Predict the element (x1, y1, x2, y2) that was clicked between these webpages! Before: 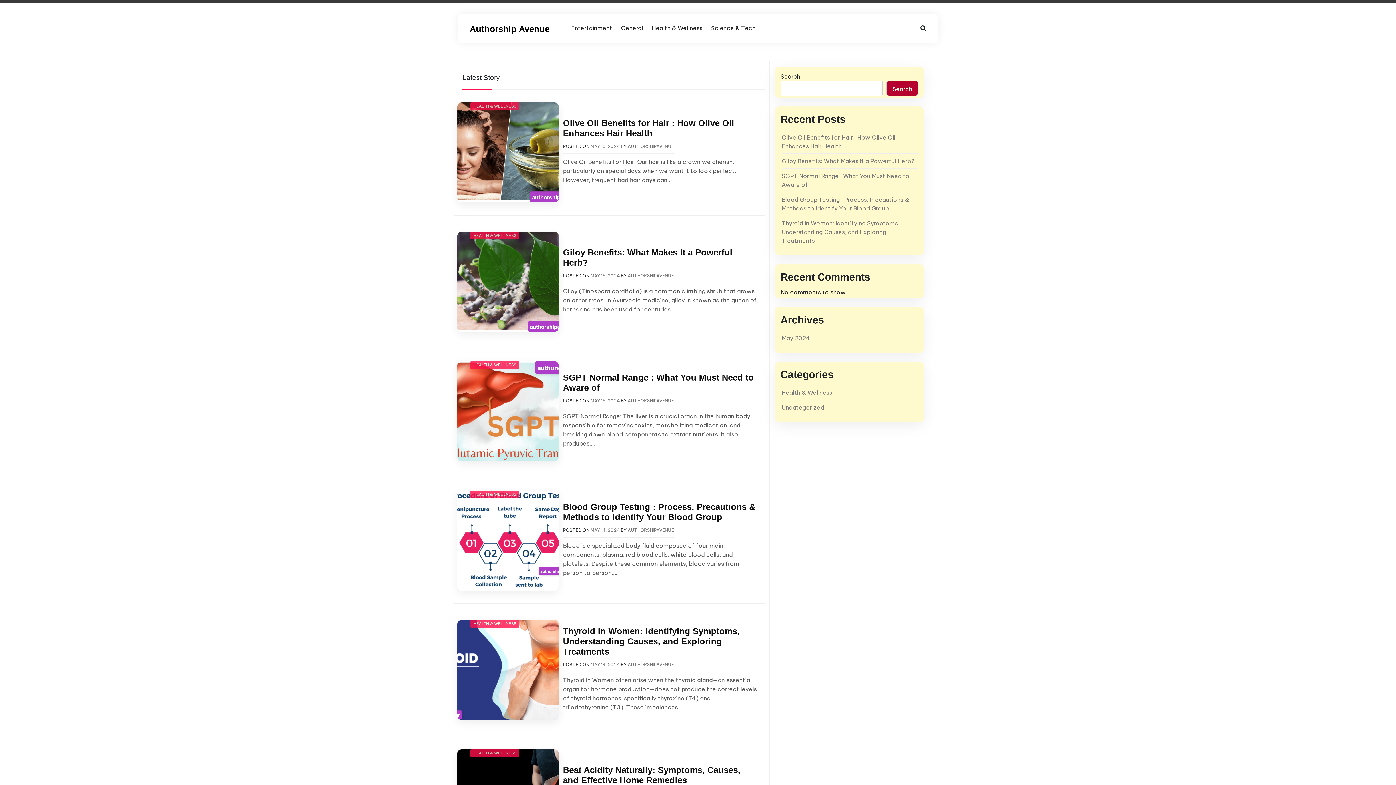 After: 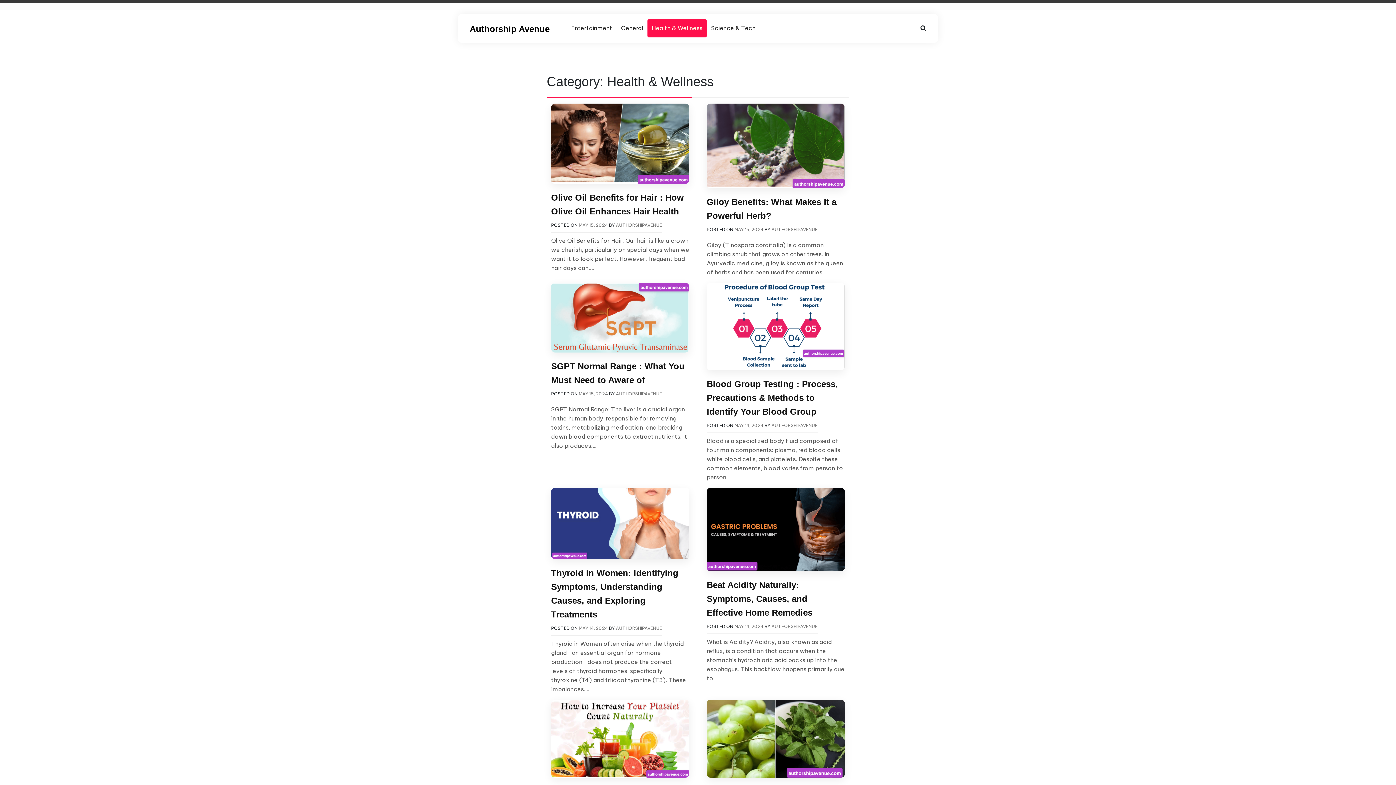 Action: label: HEALTH & WELLNESS bbox: (470, 102, 519, 110)